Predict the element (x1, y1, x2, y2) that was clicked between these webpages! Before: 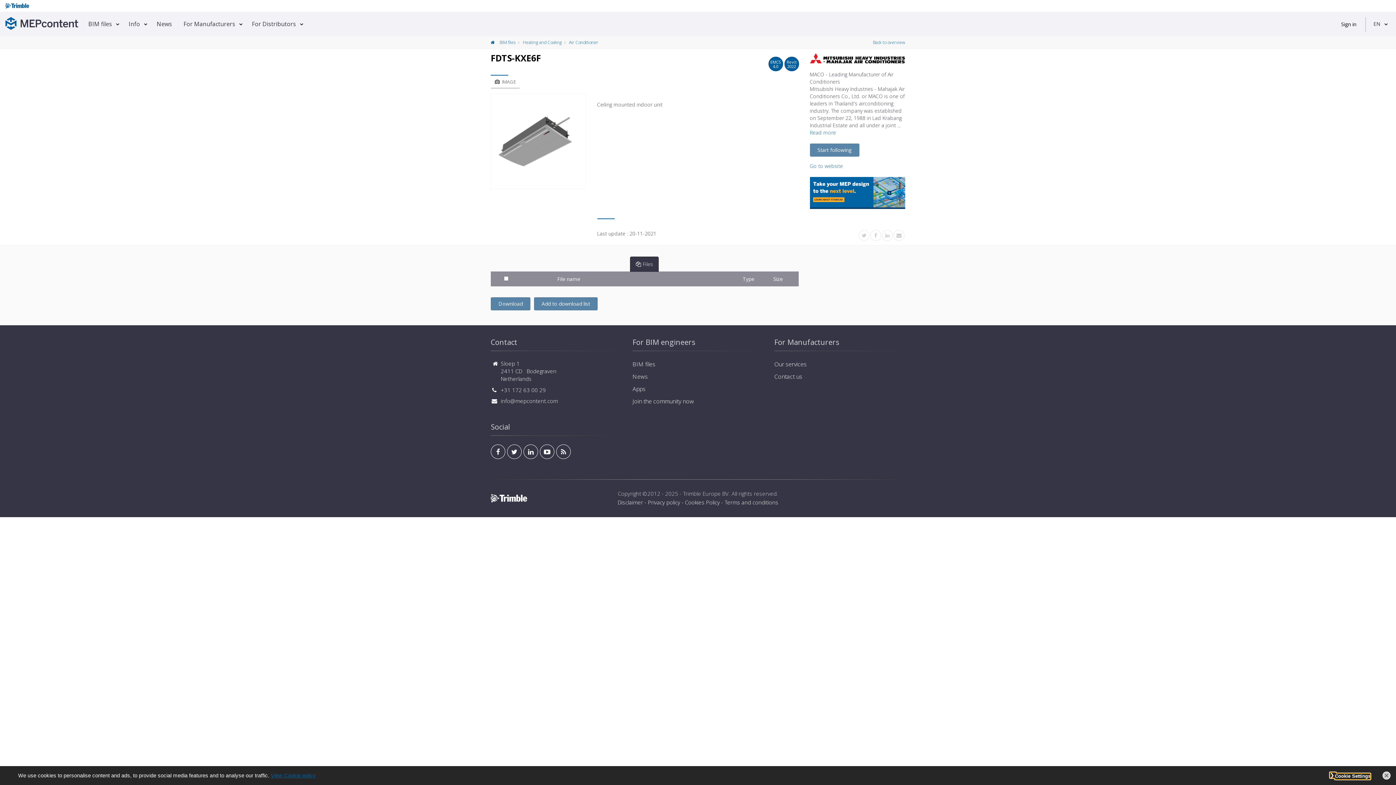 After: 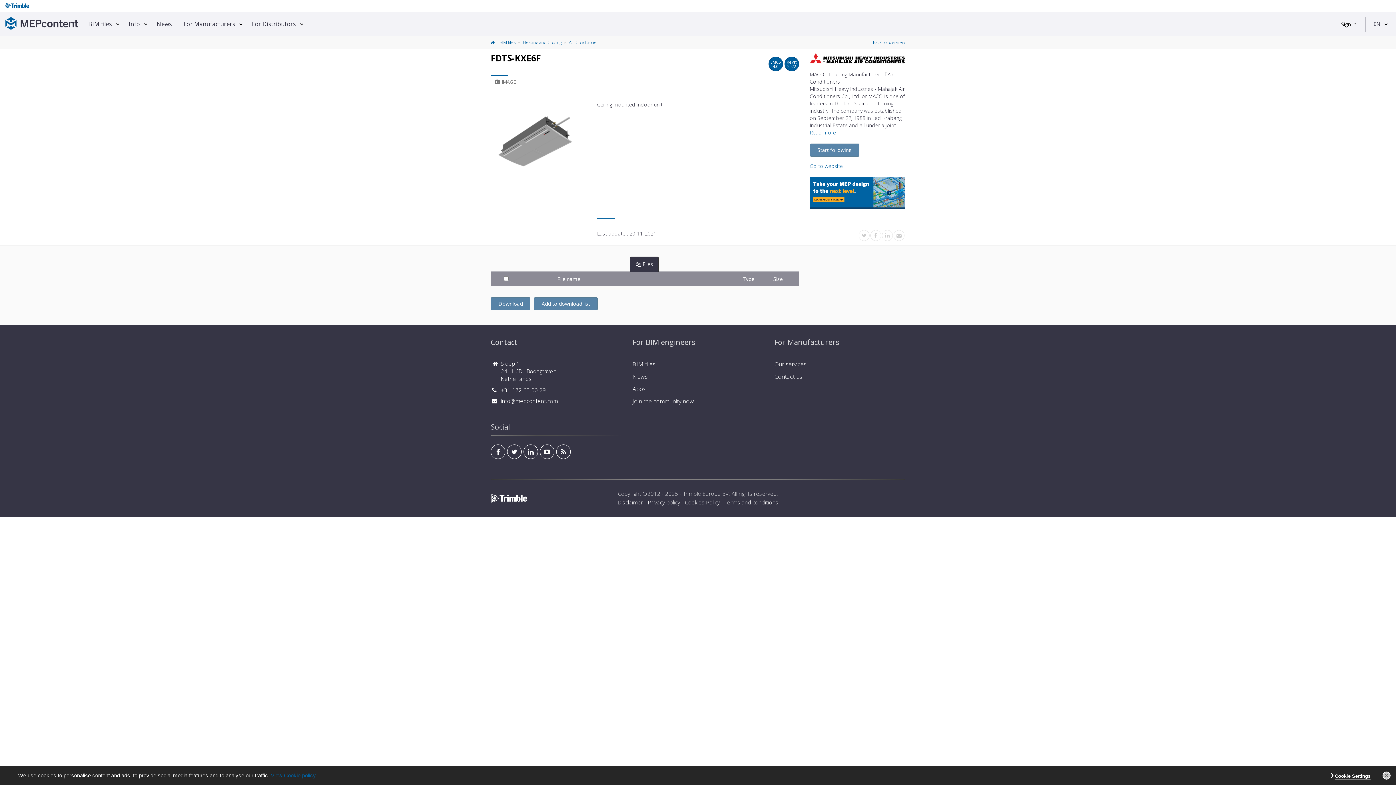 Action: bbox: (5, 2, 29, 8)